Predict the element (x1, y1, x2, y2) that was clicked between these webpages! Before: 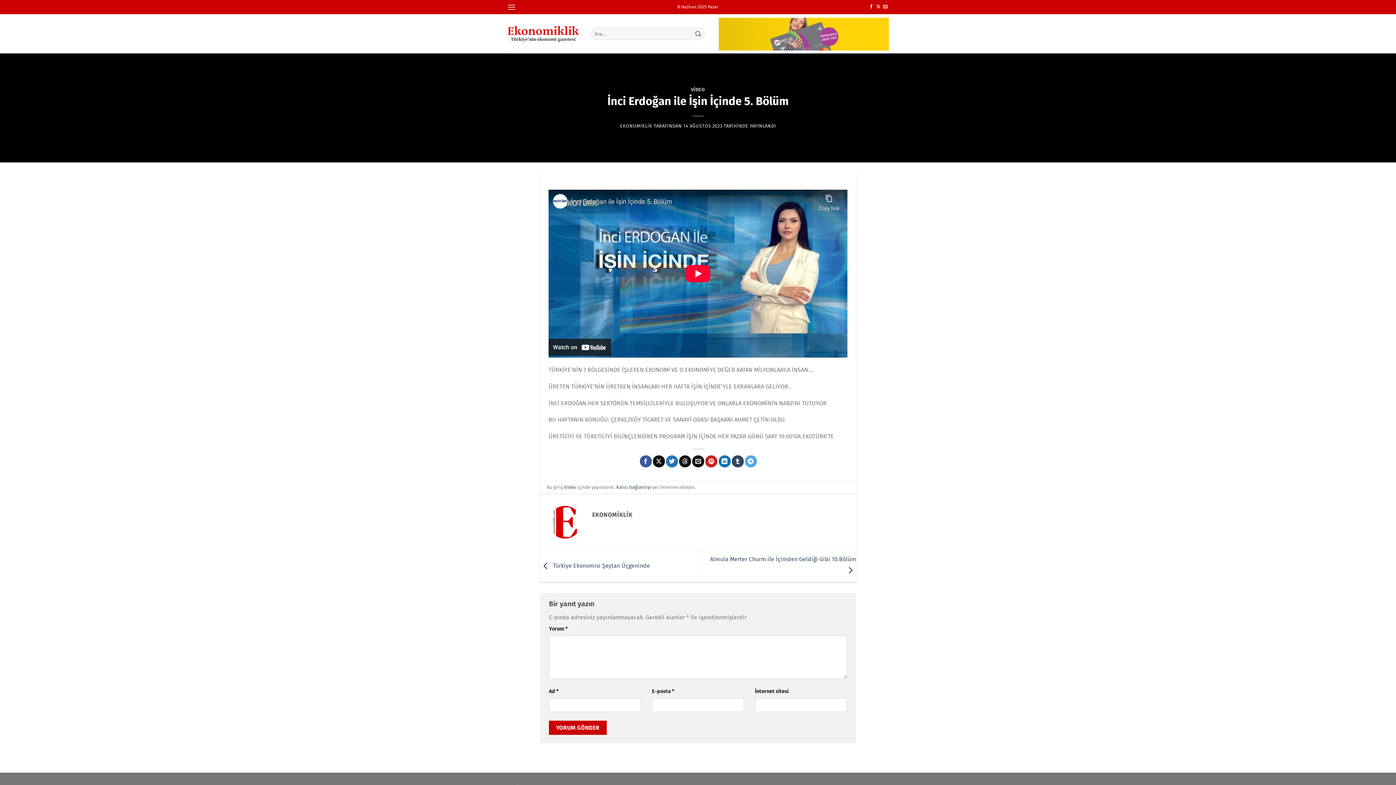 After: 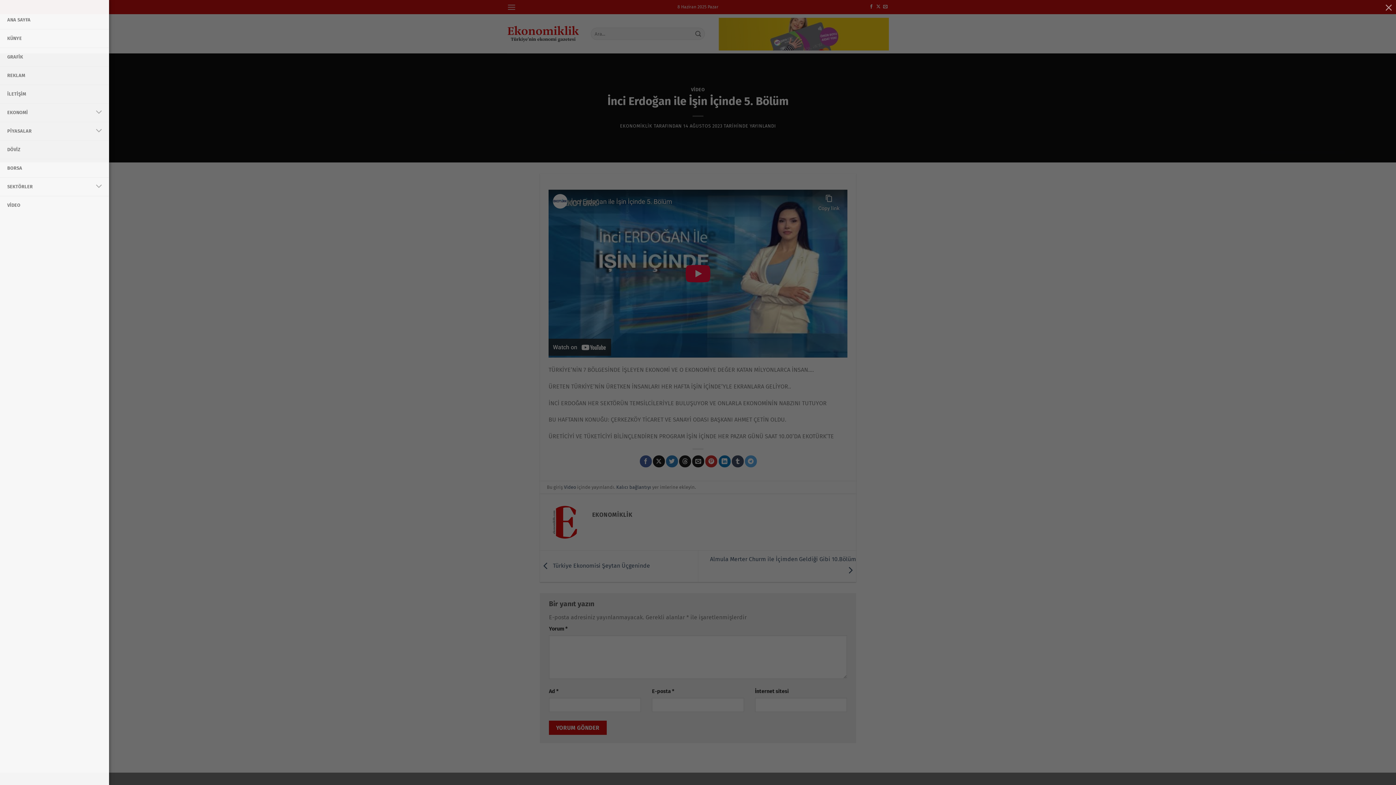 Action: bbox: (507, 0, 516, 14) label: Menü